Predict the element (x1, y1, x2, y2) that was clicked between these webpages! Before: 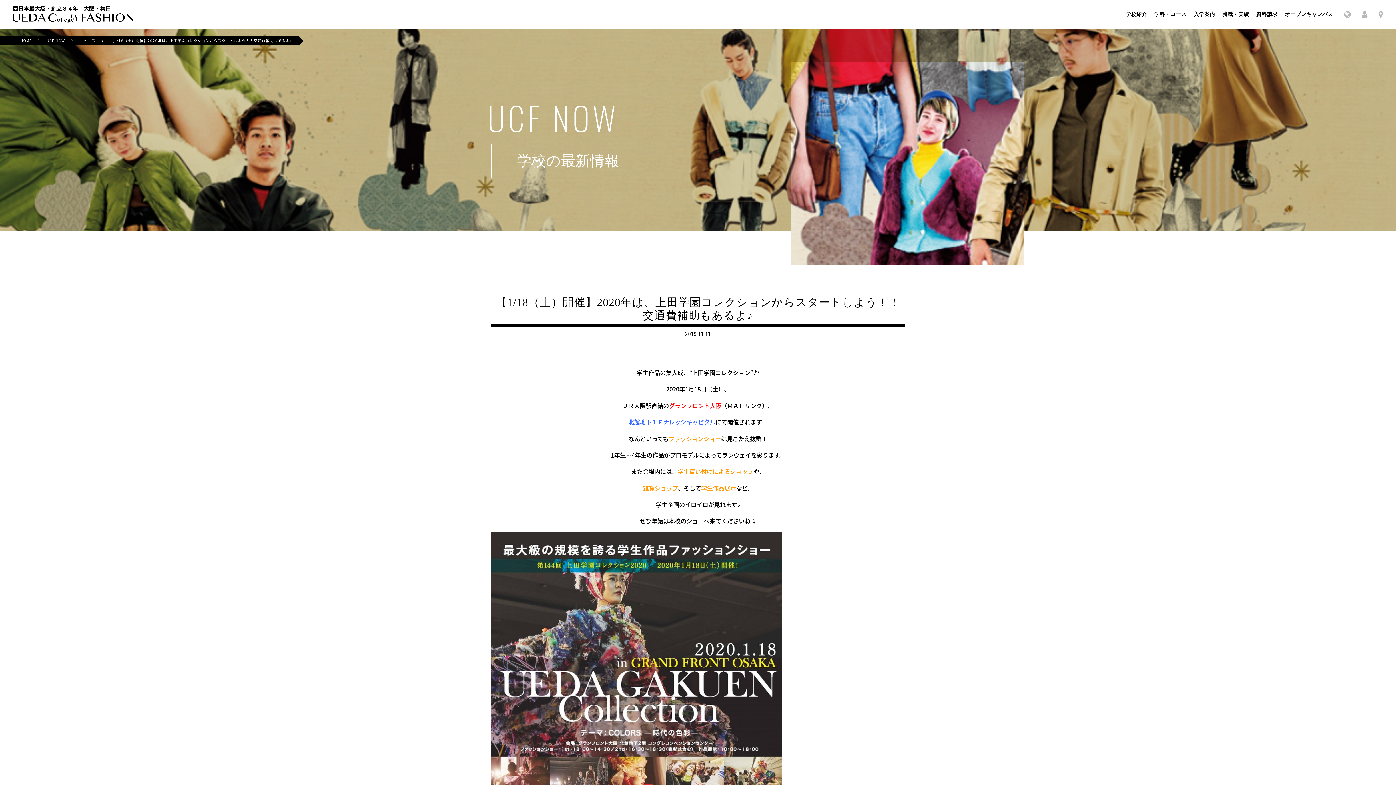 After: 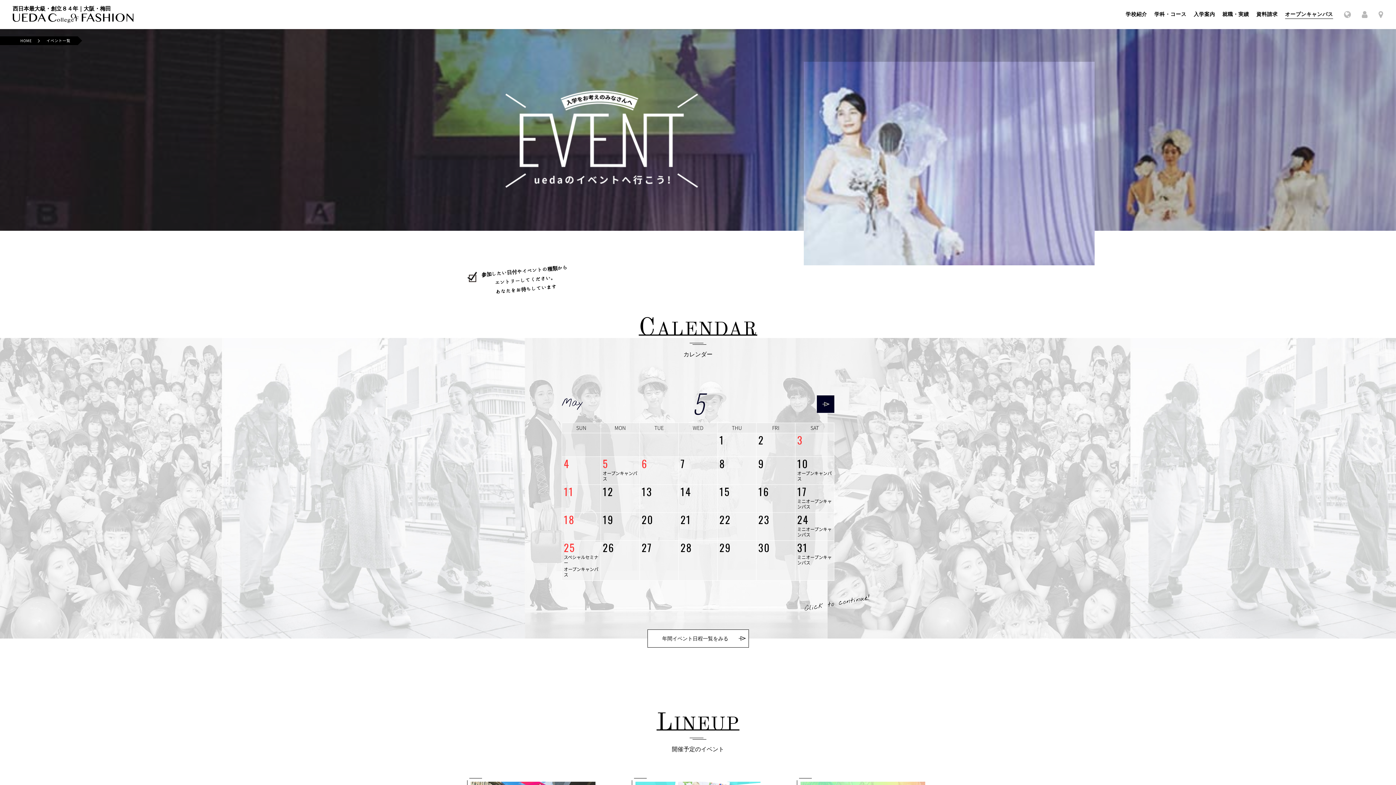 Action: bbox: (1285, 12, 1333, 17) label: オープンキャンパス